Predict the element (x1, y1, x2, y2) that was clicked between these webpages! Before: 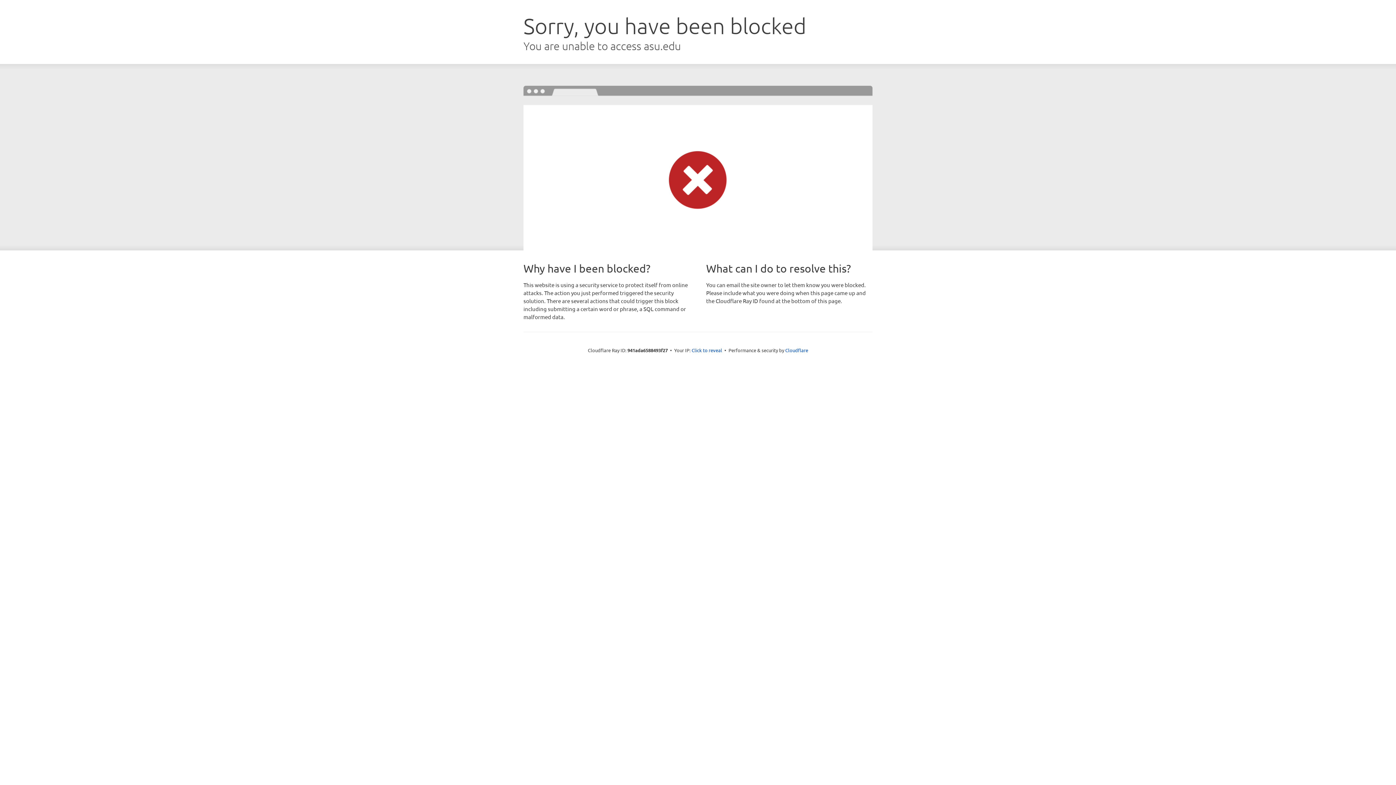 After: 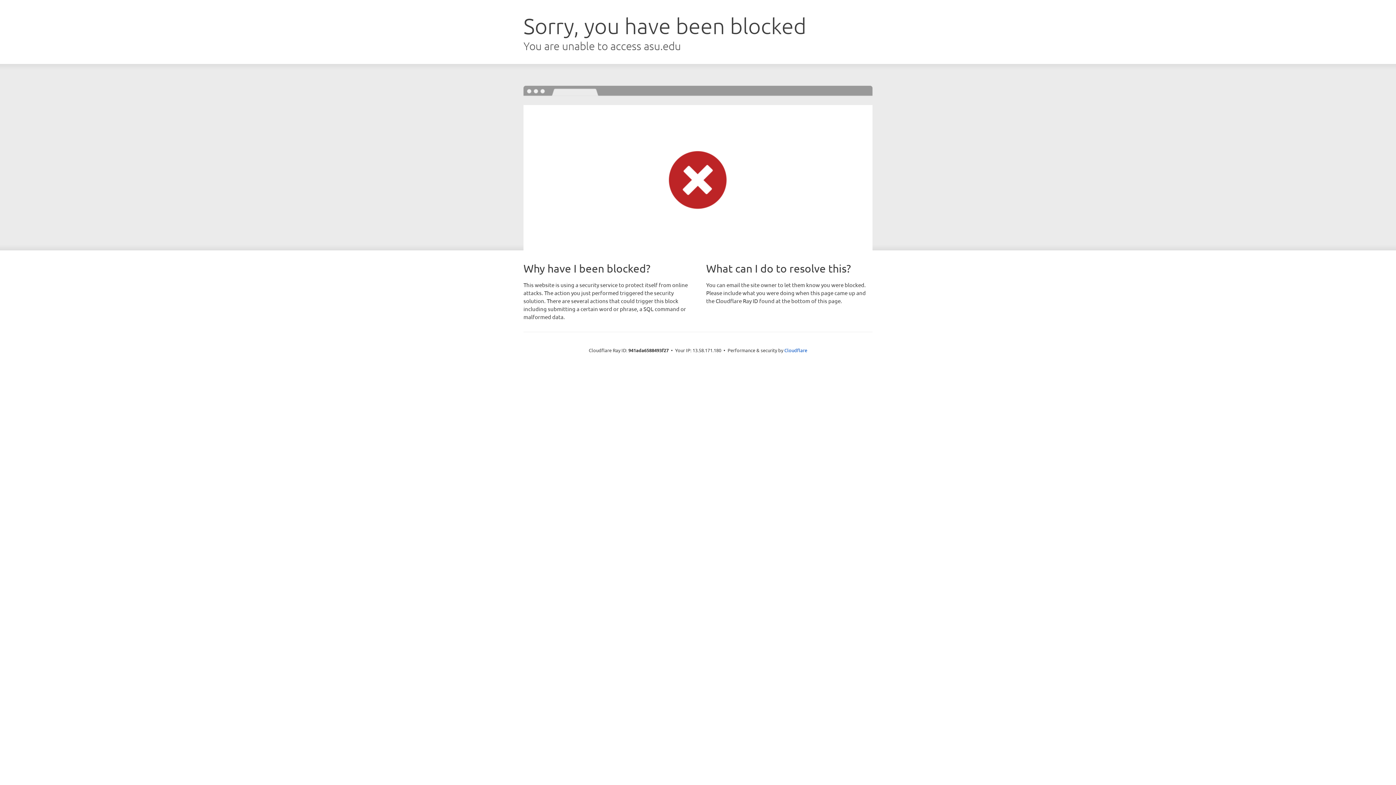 Action: bbox: (691, 346, 722, 353) label: Click to reveal